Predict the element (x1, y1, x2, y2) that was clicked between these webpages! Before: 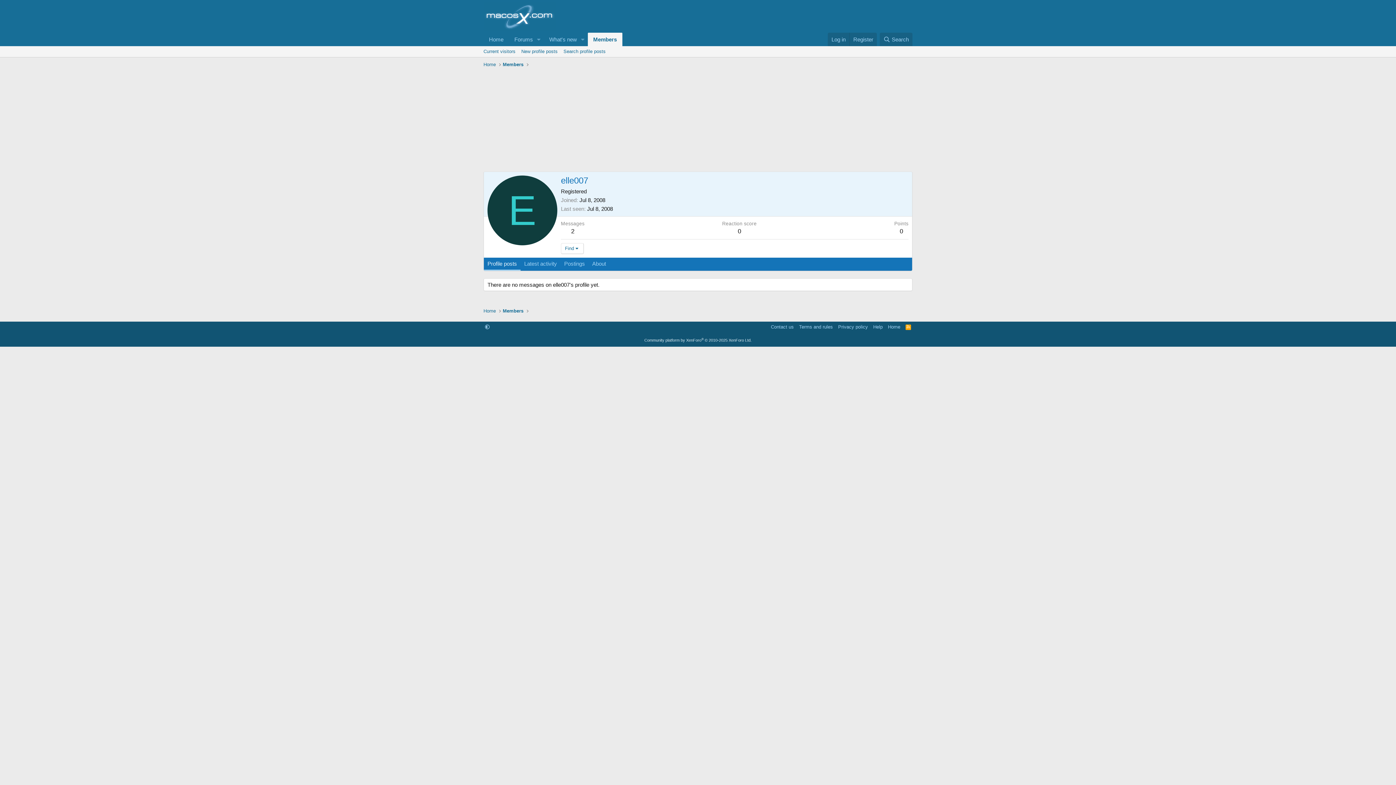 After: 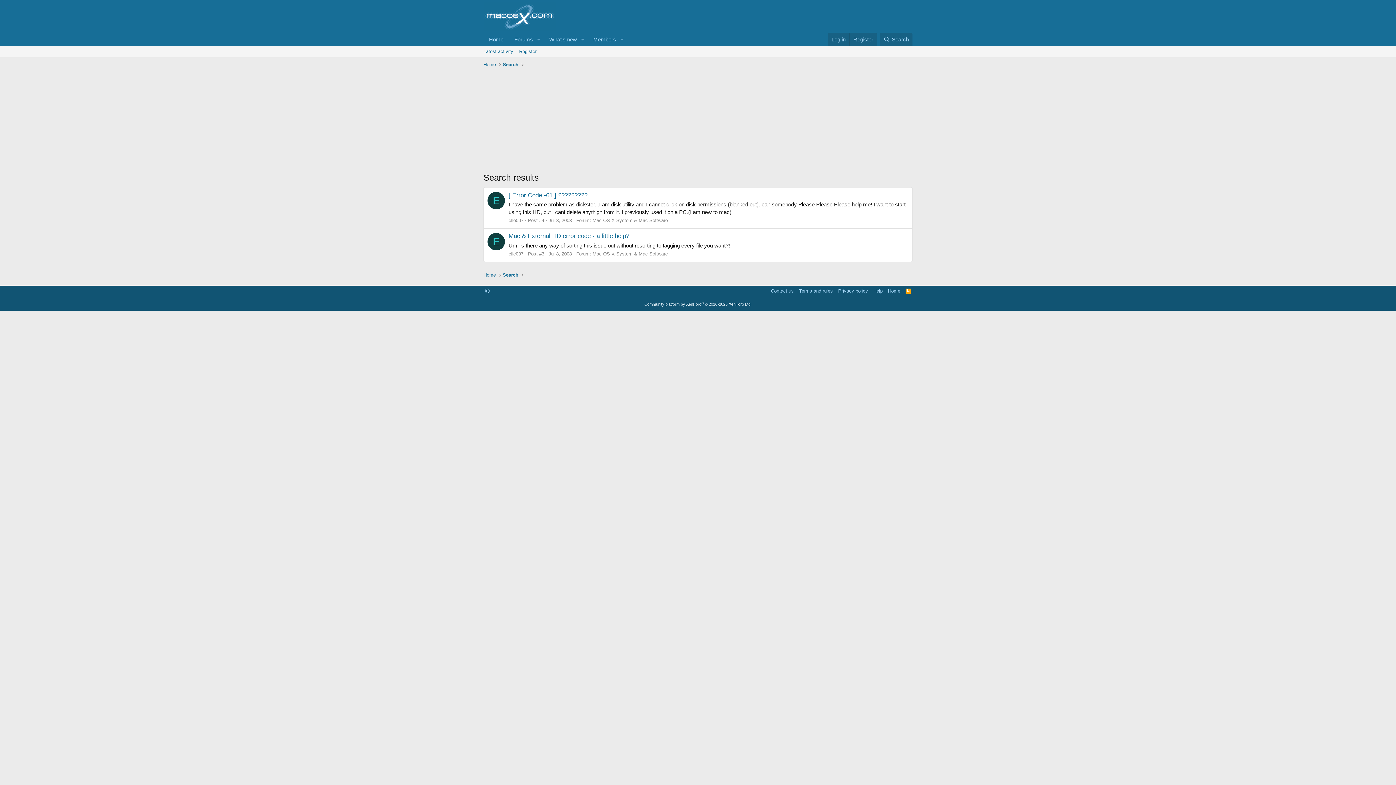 Action: bbox: (571, 227, 574, 234) label: 2